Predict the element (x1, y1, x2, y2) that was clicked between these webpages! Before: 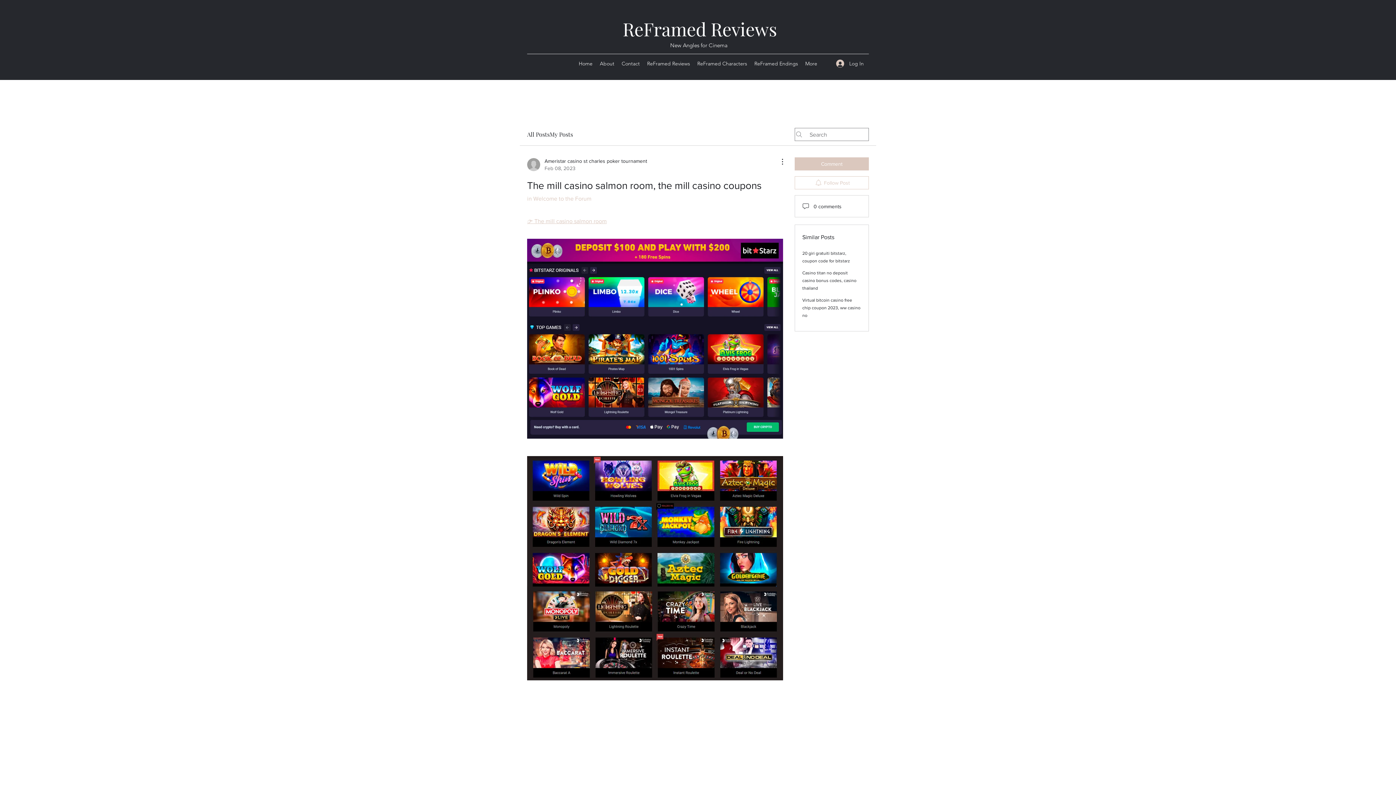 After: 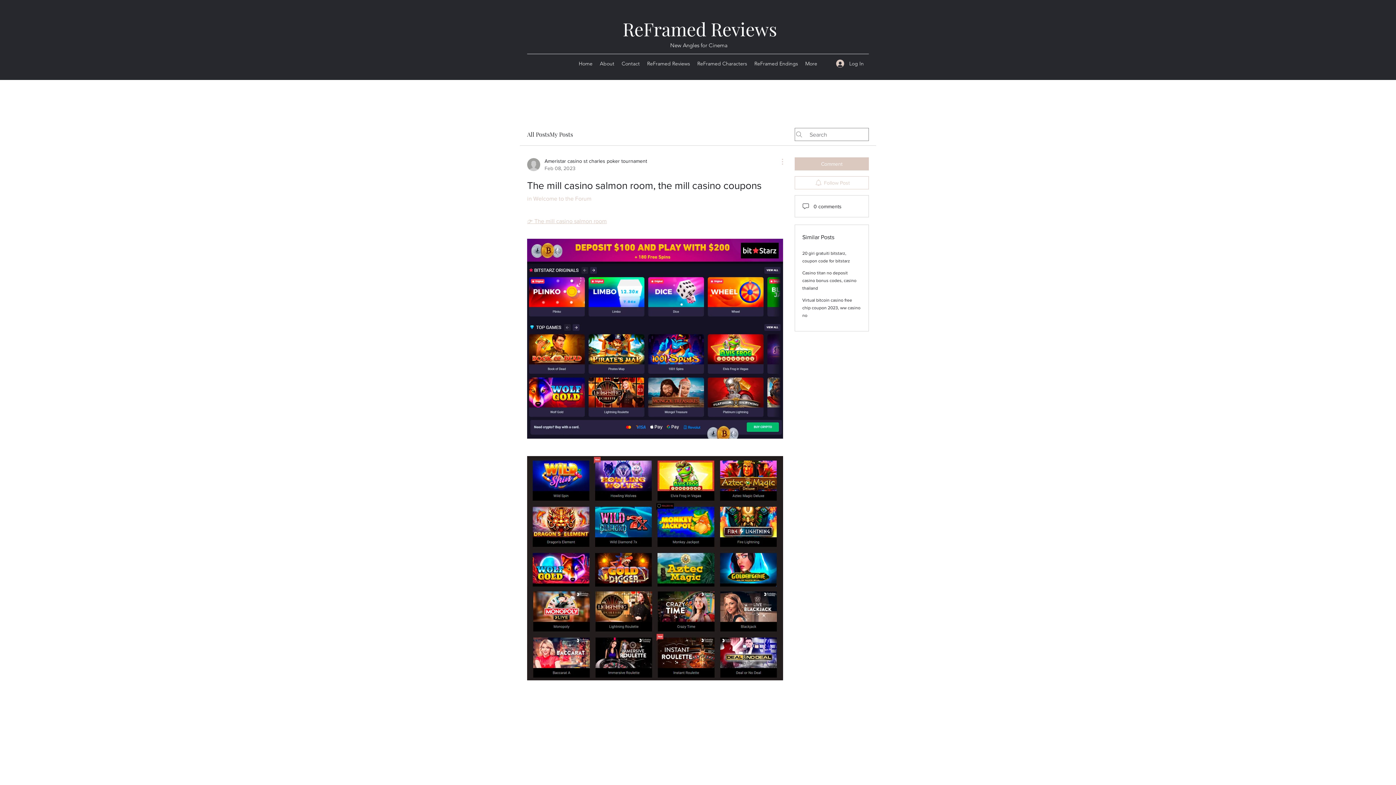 Action: bbox: (774, 157, 783, 166) label: More Actions